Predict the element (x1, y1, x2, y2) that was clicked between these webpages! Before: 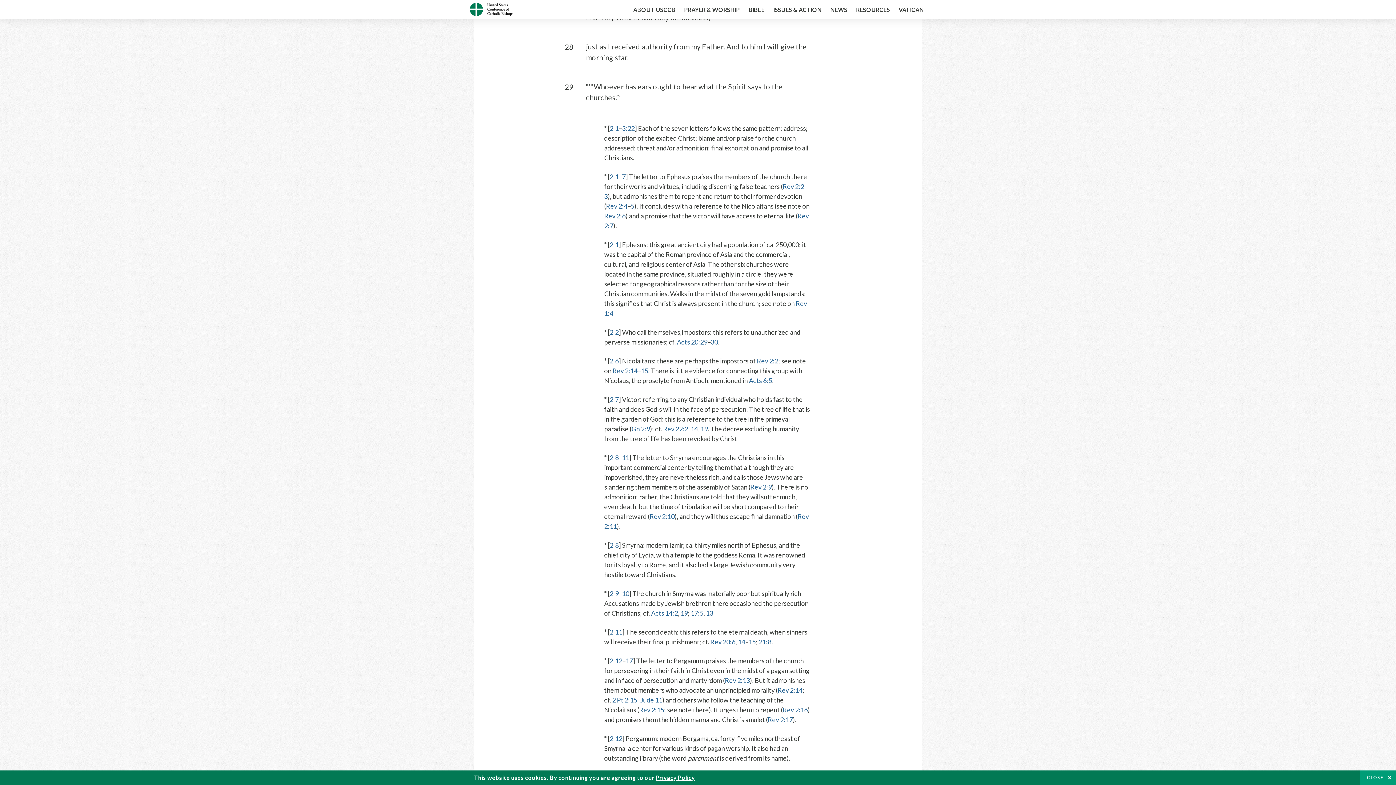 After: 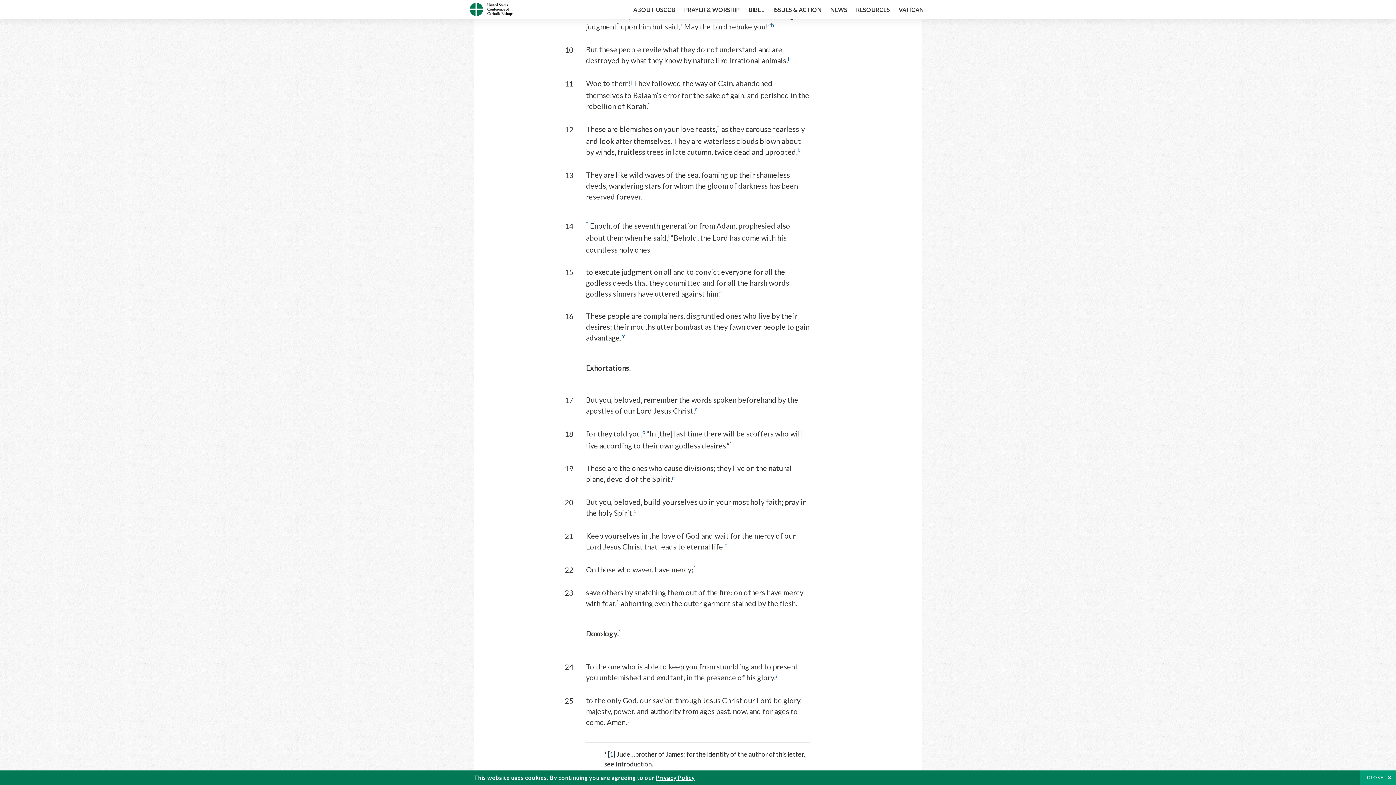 Action: label: Jude 11 bbox: (640, 696, 662, 704)